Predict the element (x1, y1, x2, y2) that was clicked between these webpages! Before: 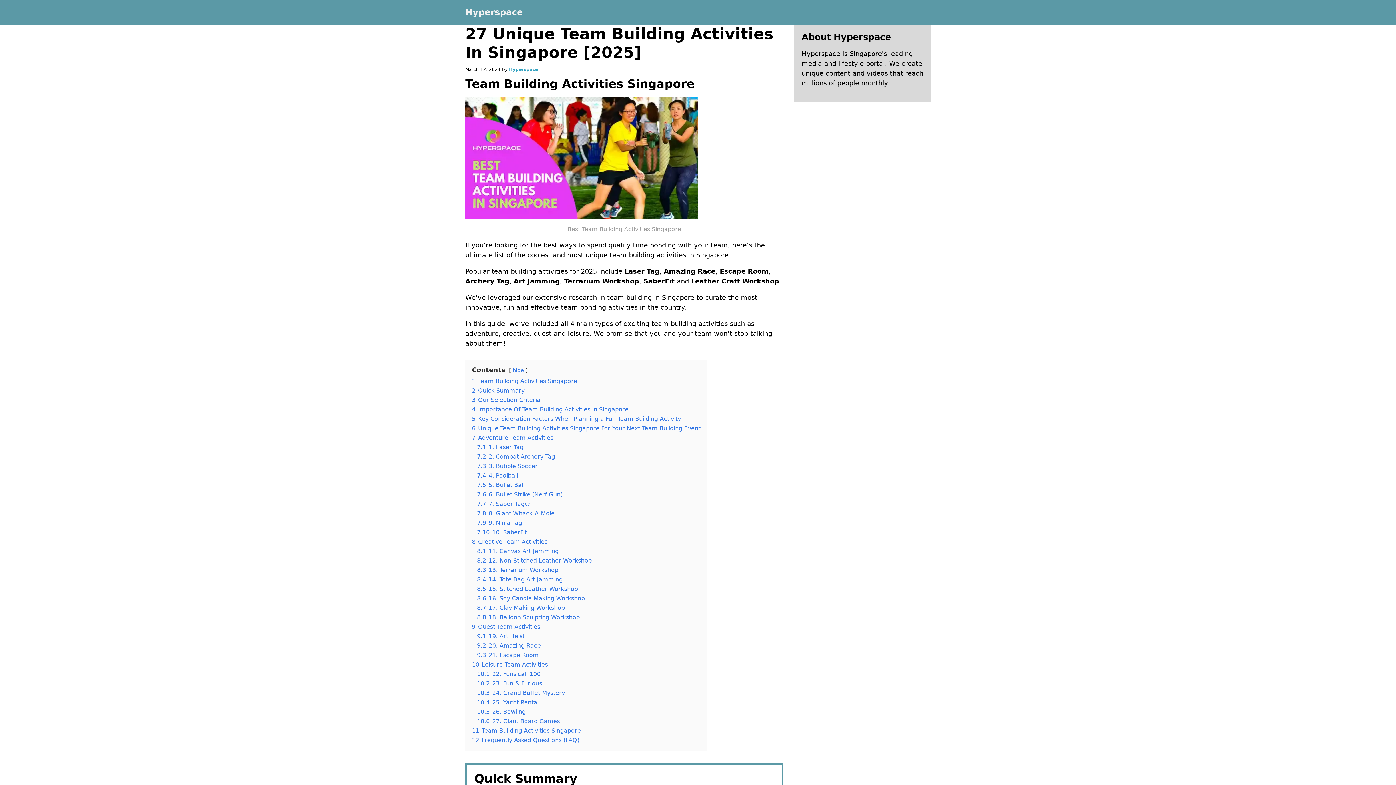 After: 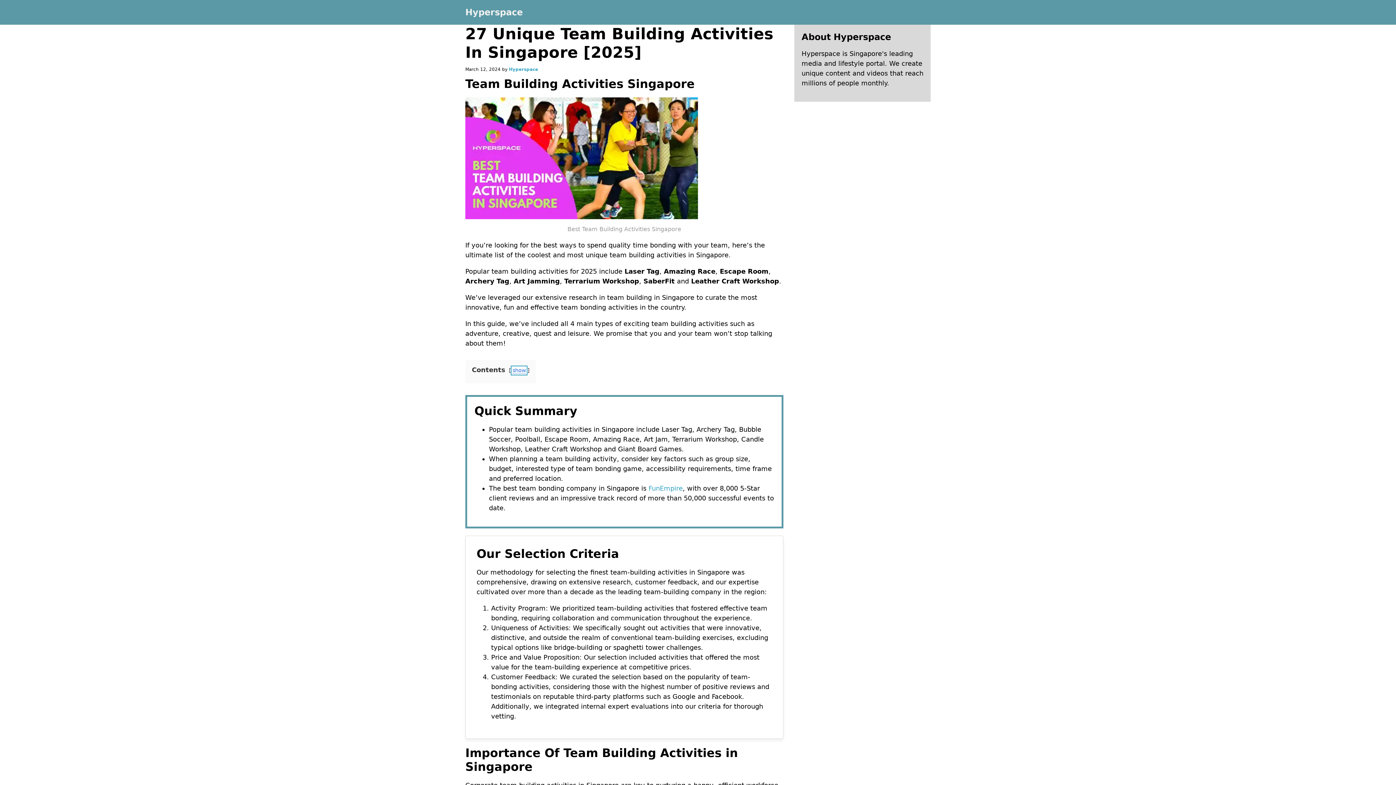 Action: label: hide bbox: (512, 367, 524, 373)